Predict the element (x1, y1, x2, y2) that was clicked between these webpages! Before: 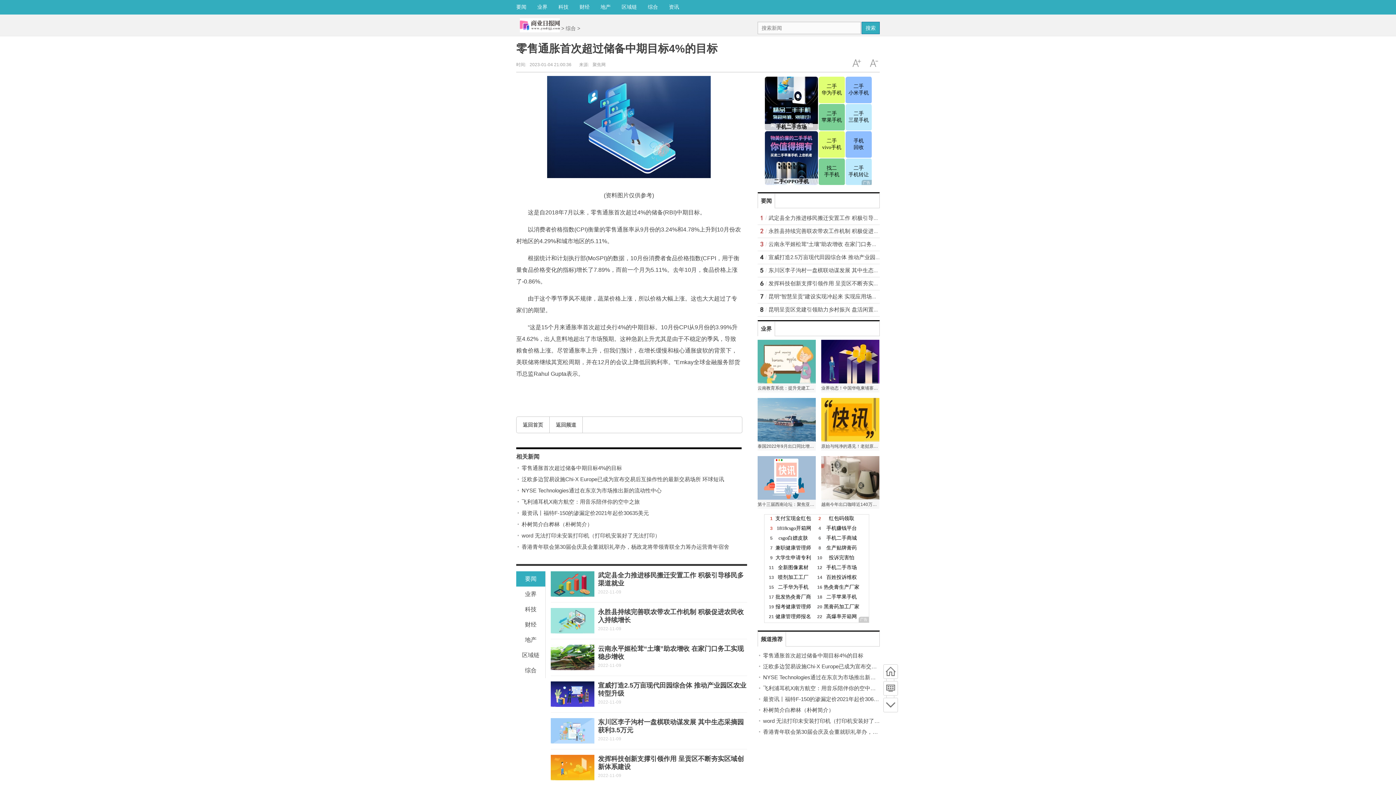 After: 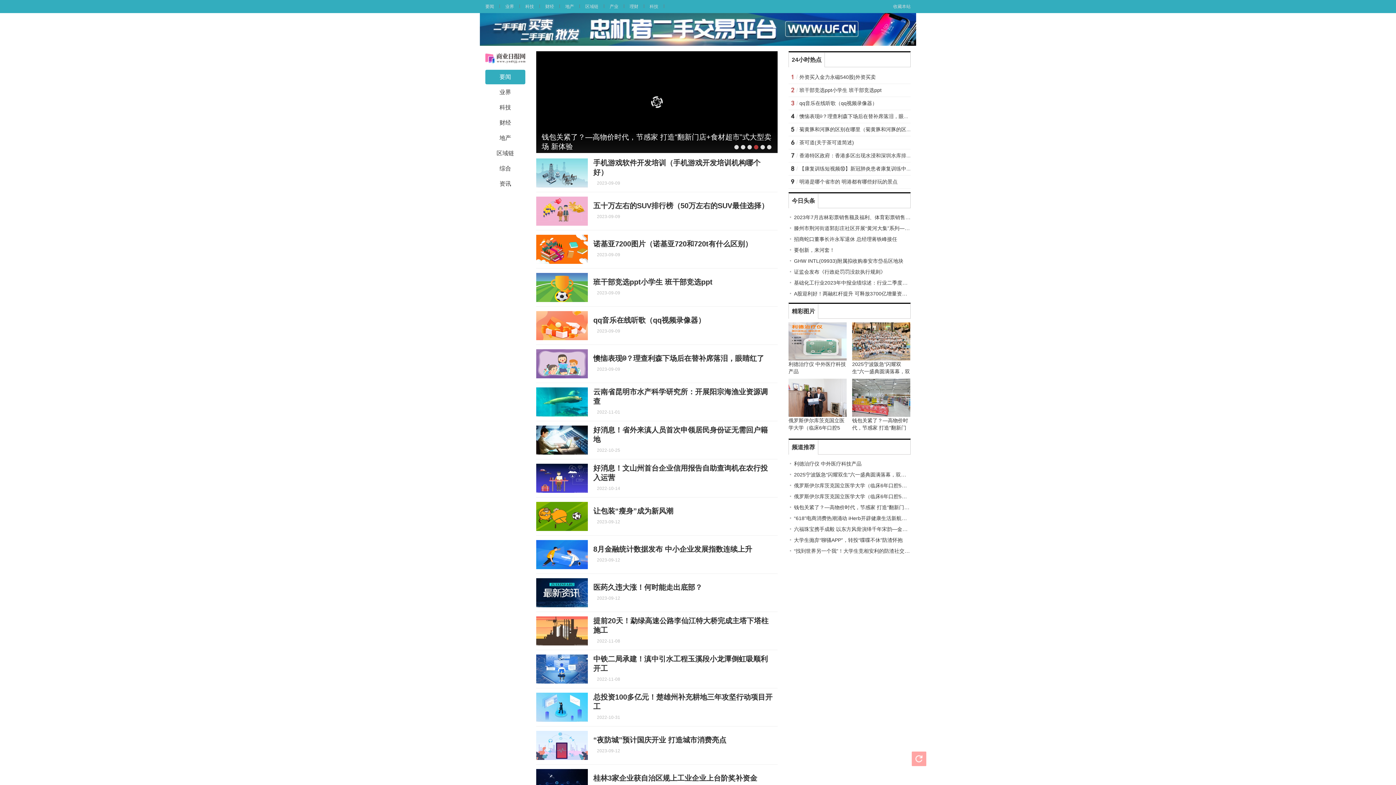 Action: label: 首页 bbox: (883, 664, 898, 679)